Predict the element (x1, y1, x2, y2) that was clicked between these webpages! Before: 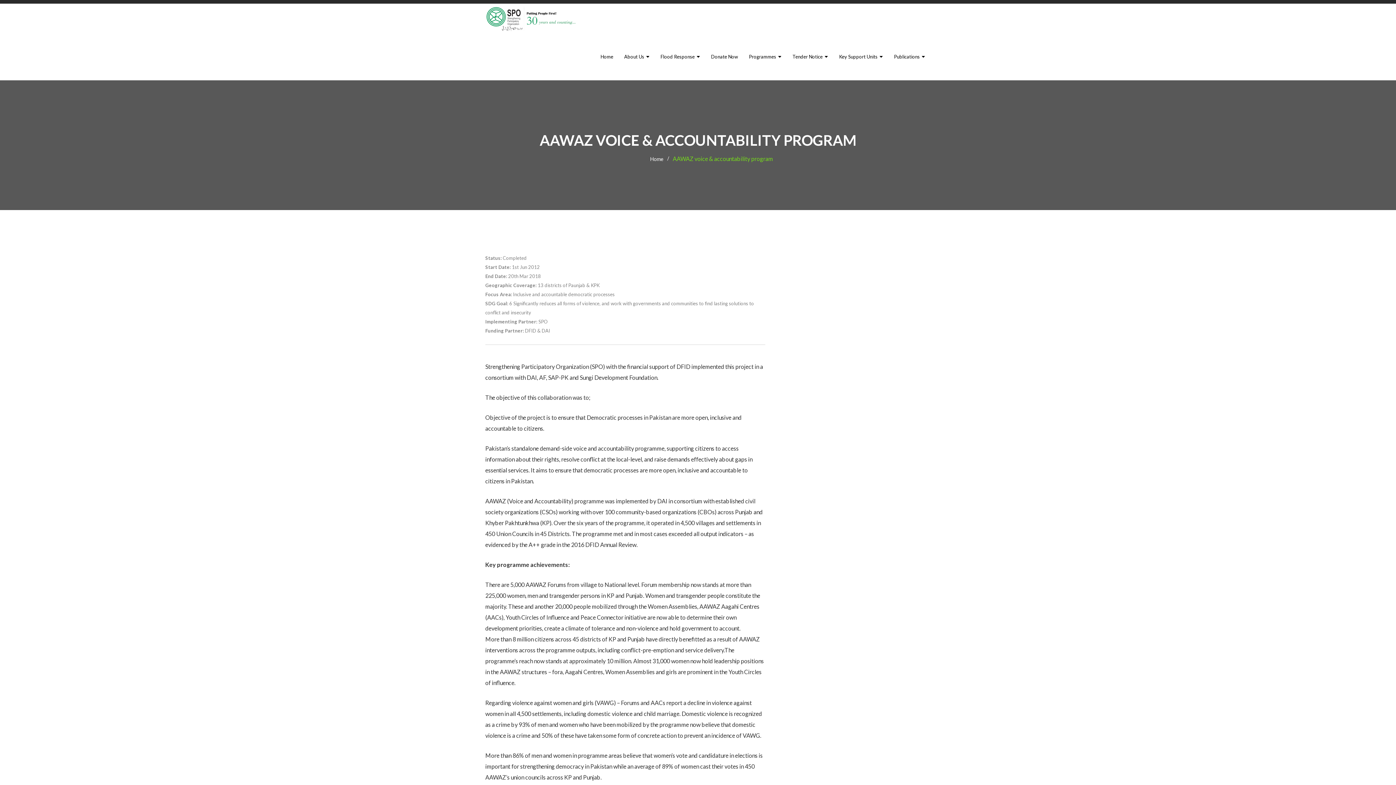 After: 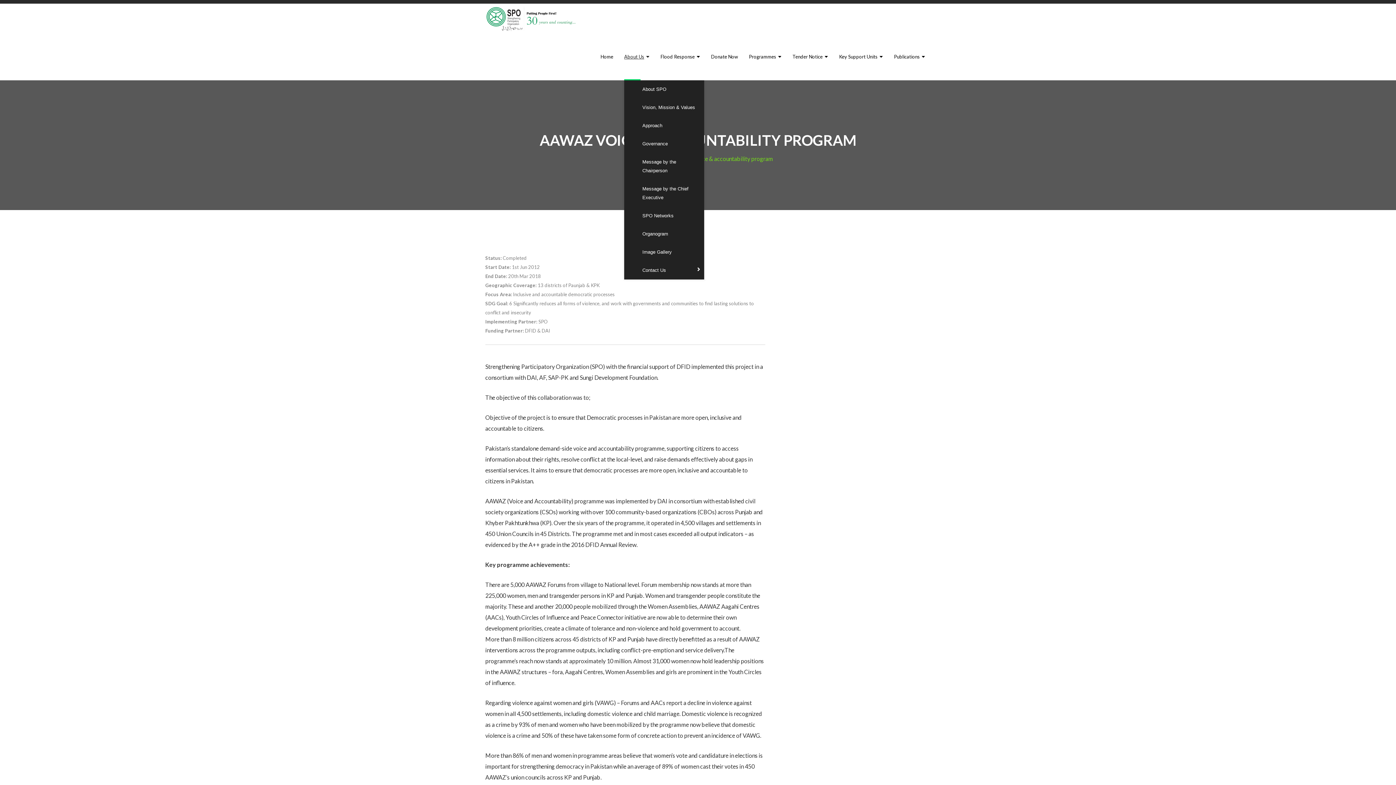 Action: bbox: (624, 42, 649, 71) label: About Us